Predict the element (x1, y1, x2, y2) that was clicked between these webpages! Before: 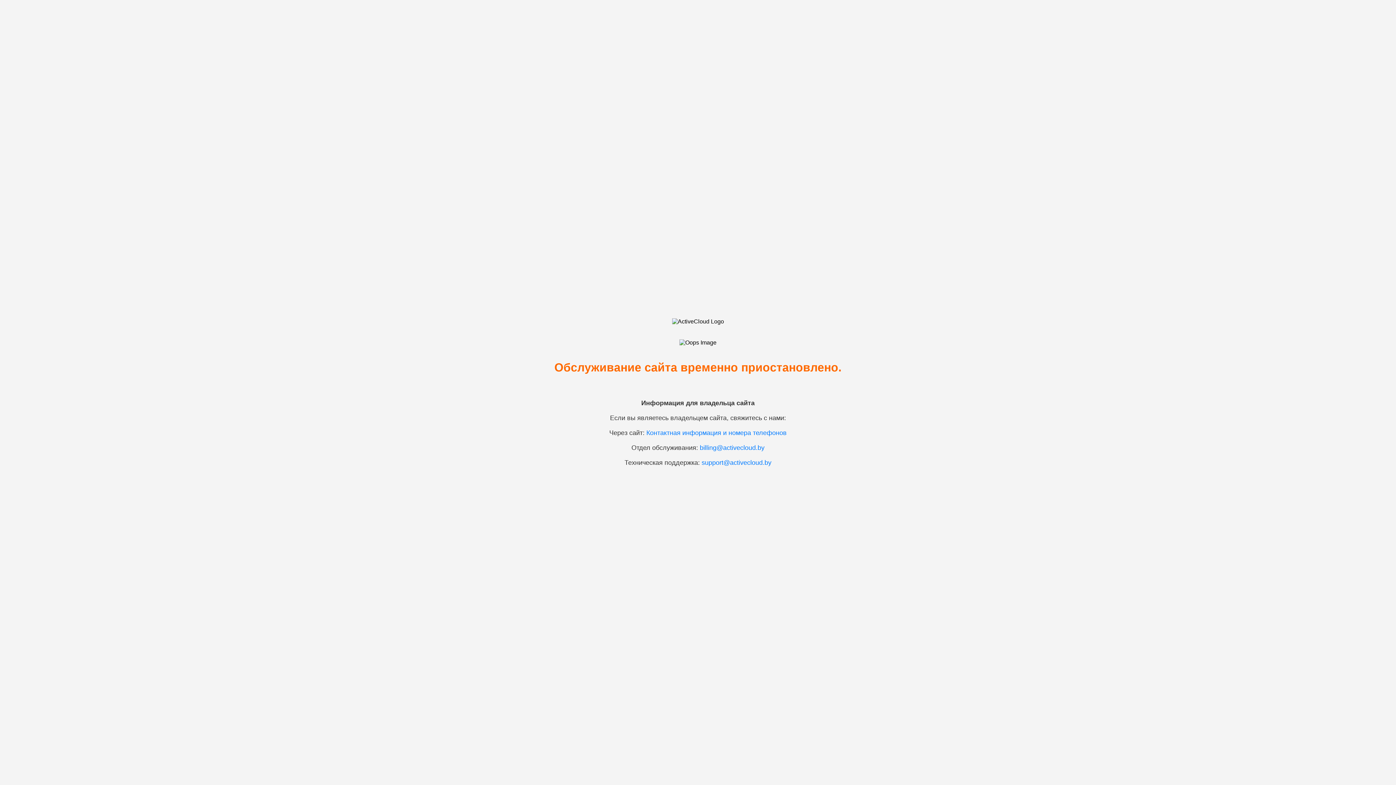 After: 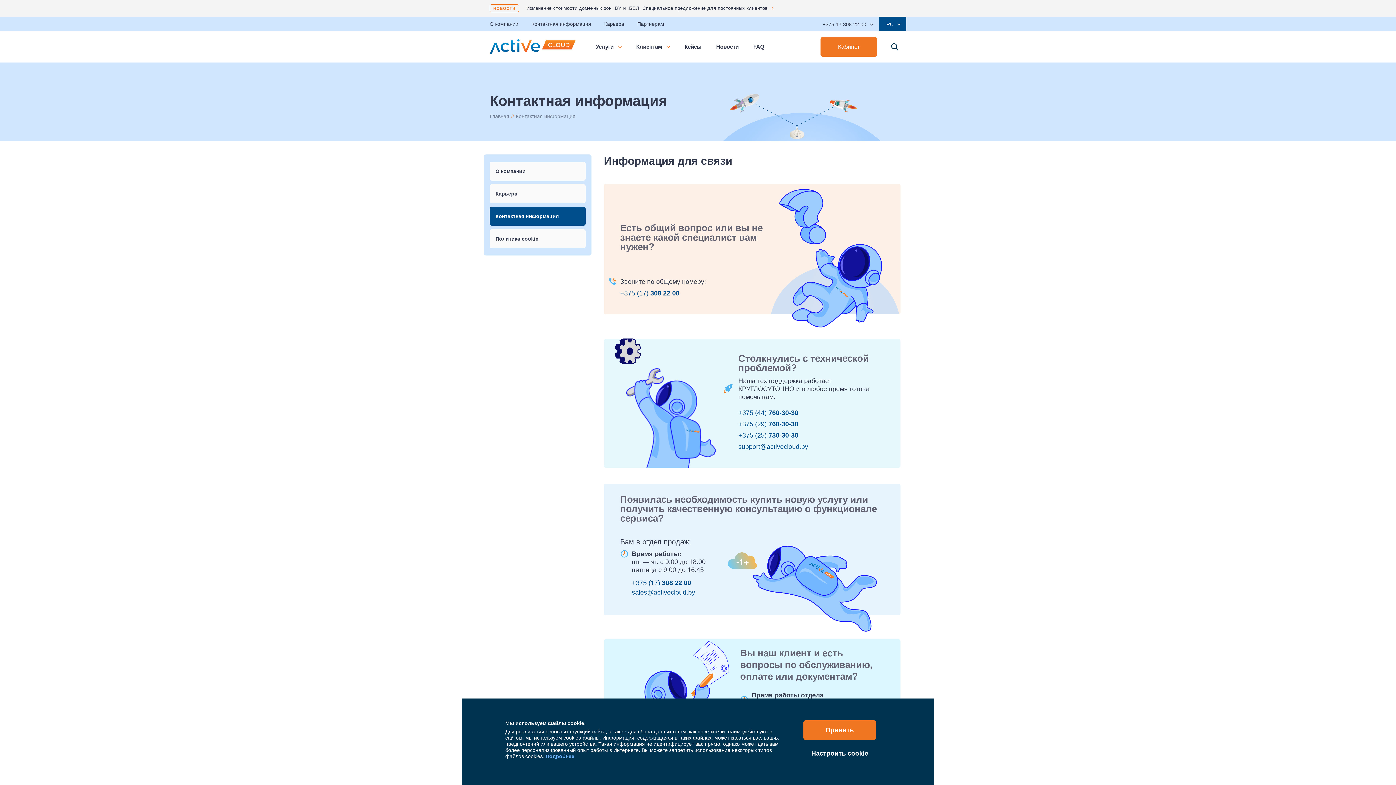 Action: bbox: (646, 429, 786, 436) label: Контактная информация и номера телефонов